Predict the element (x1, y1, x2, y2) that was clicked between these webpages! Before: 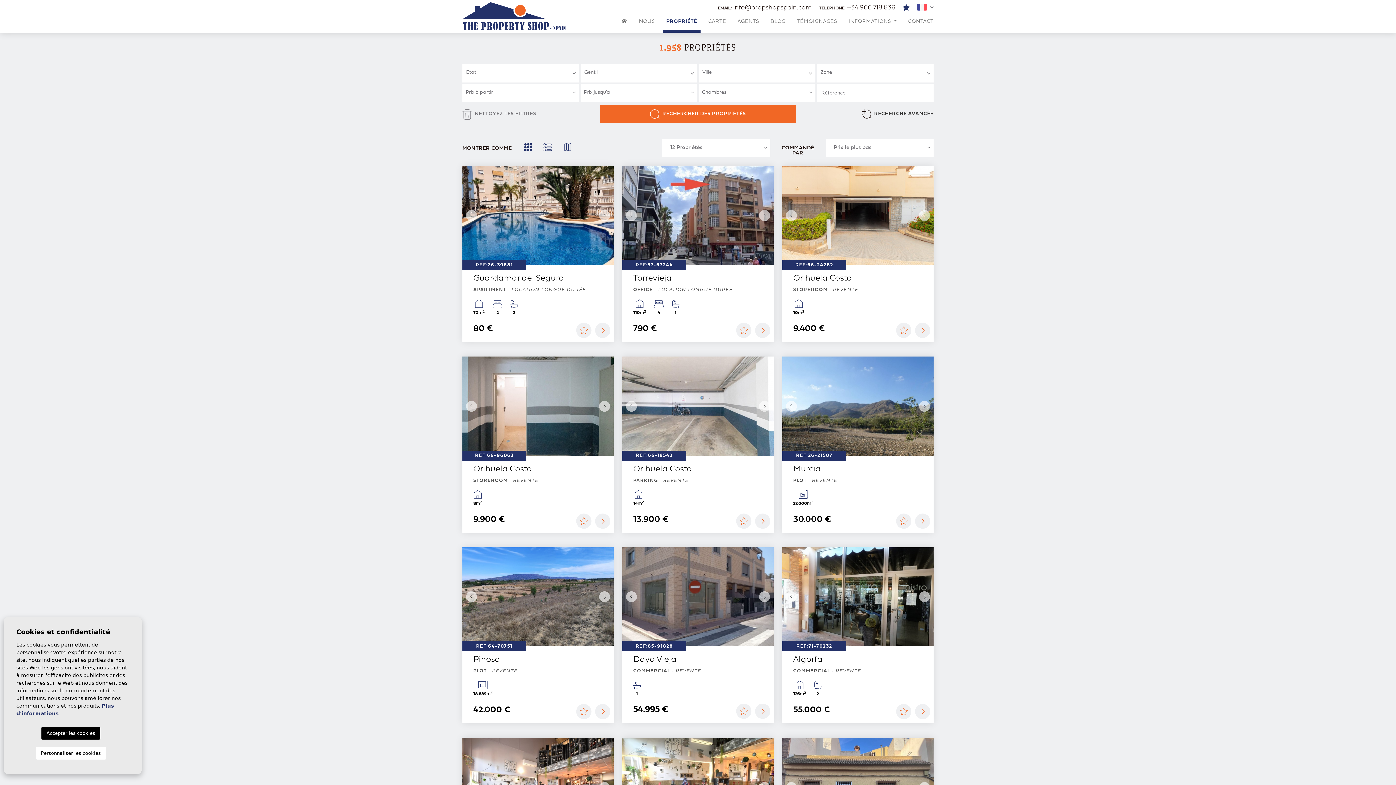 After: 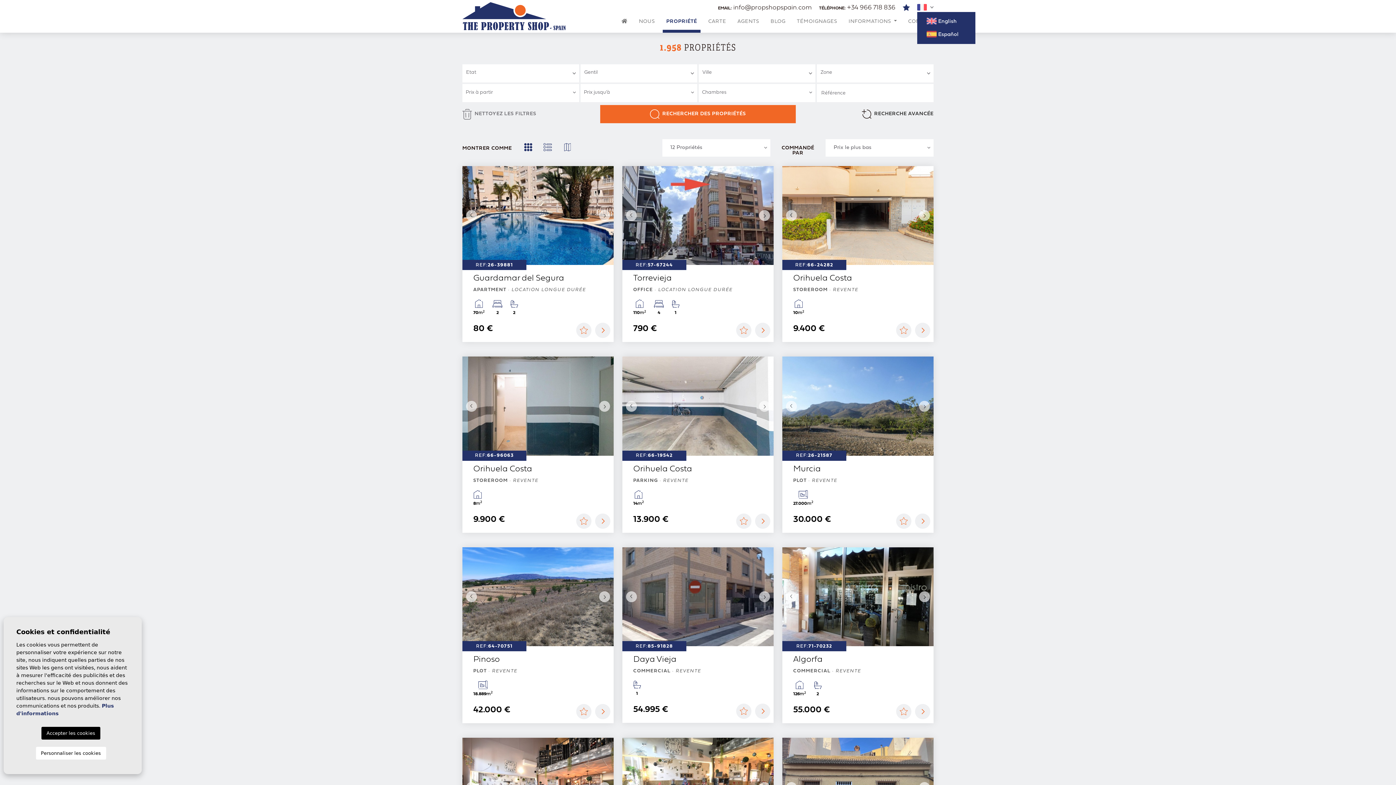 Action: bbox: (917, 4, 933, 11) label:  